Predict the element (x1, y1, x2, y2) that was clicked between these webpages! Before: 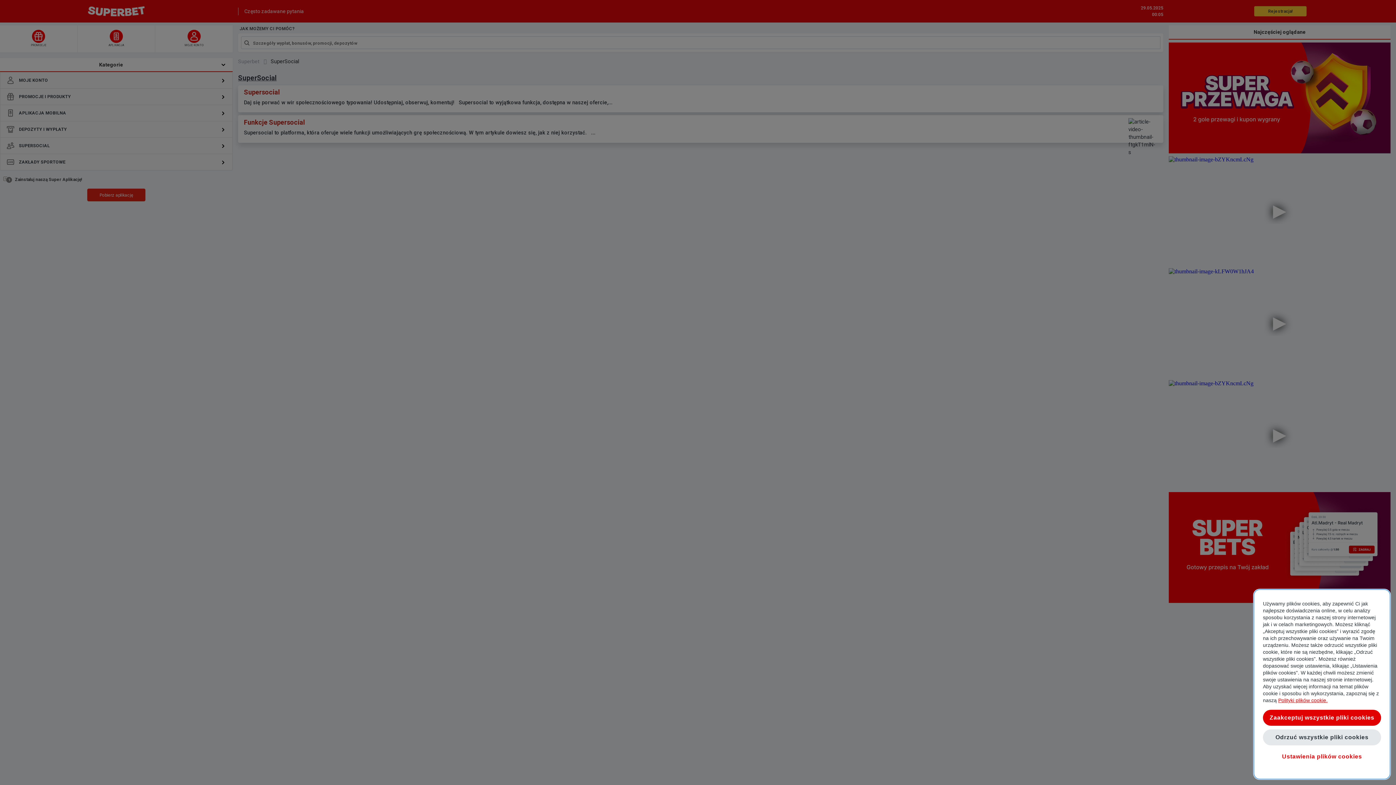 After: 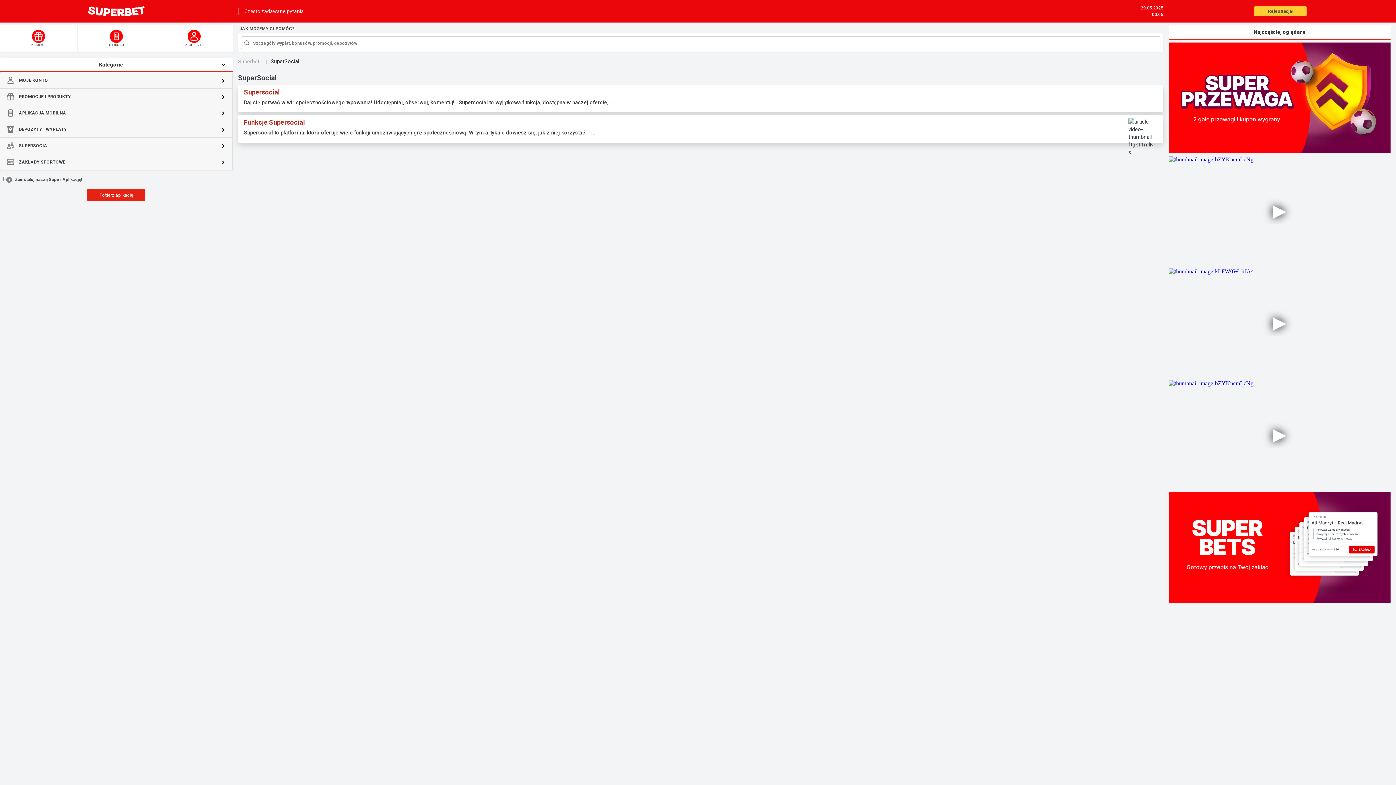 Action: bbox: (1263, 743, 1381, 759) label: Zaakceptuj wszystkie pliki cookies